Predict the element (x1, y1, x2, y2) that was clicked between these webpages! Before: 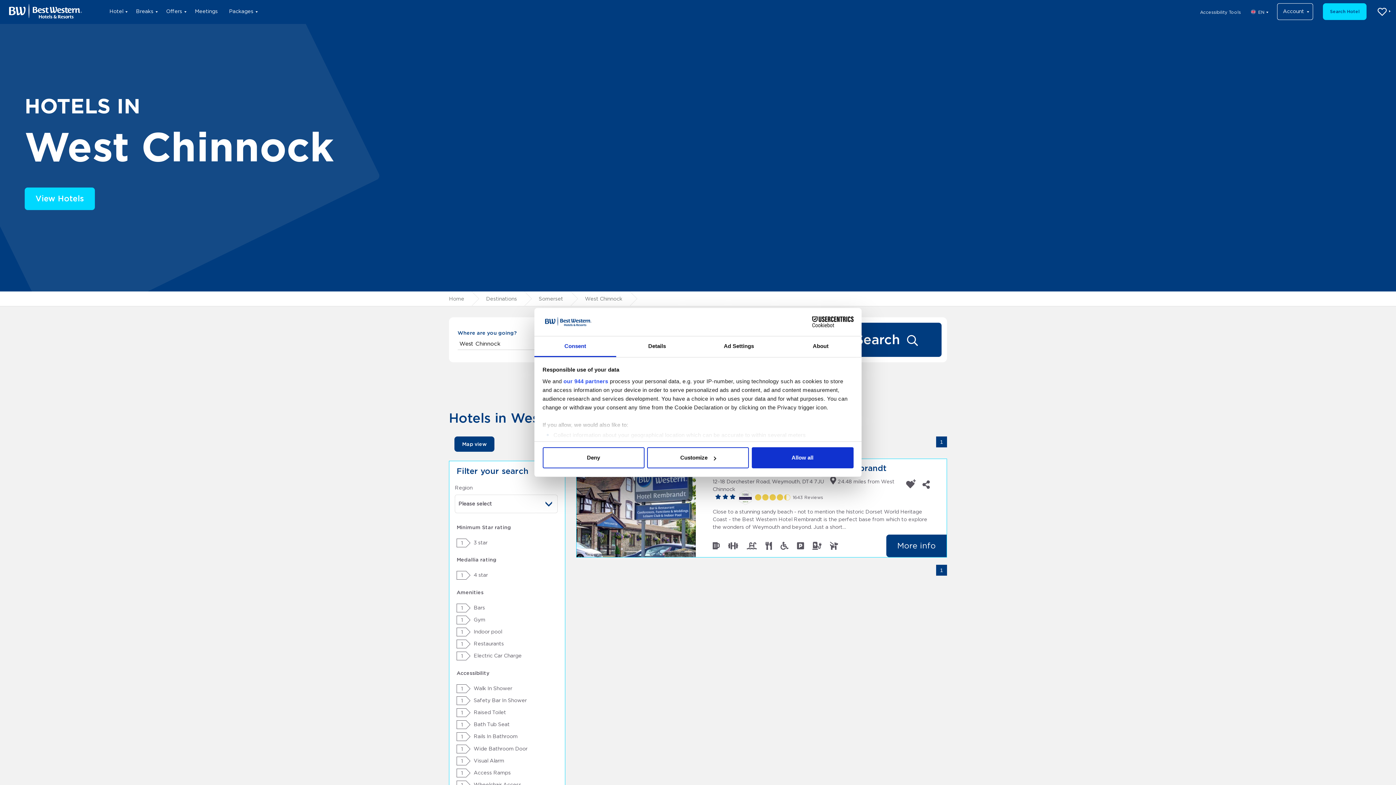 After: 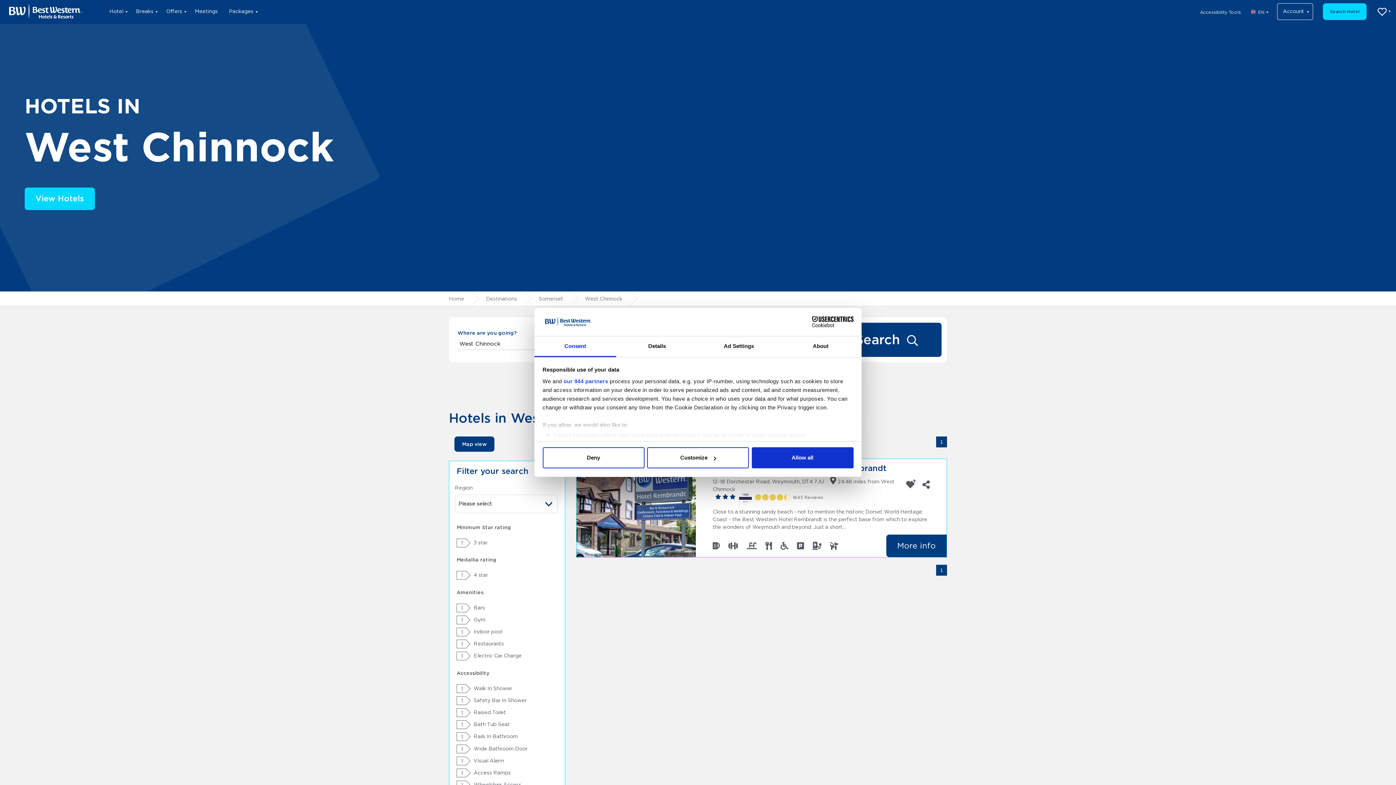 Action: bbox: (790, 316, 853, 327) label: Cookiebot - opens in a new window